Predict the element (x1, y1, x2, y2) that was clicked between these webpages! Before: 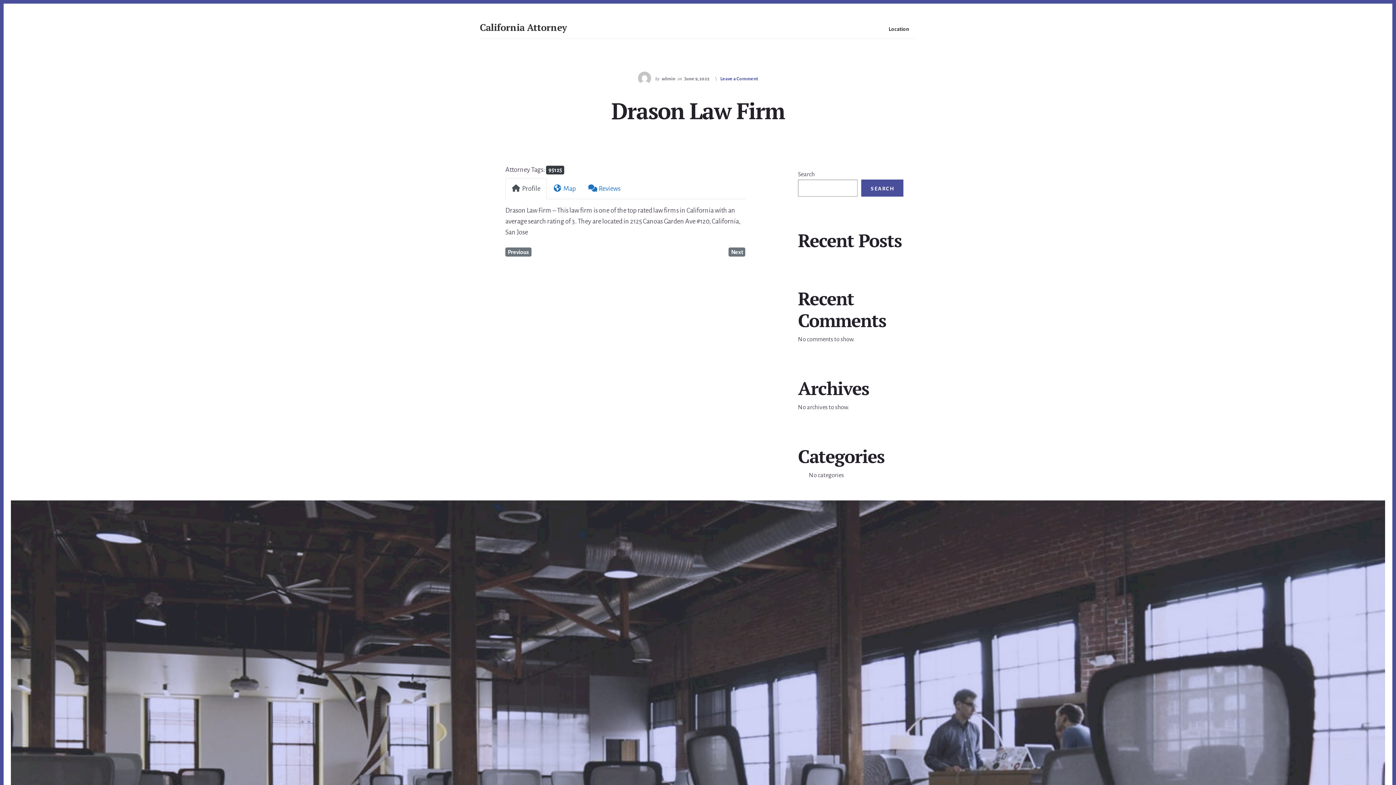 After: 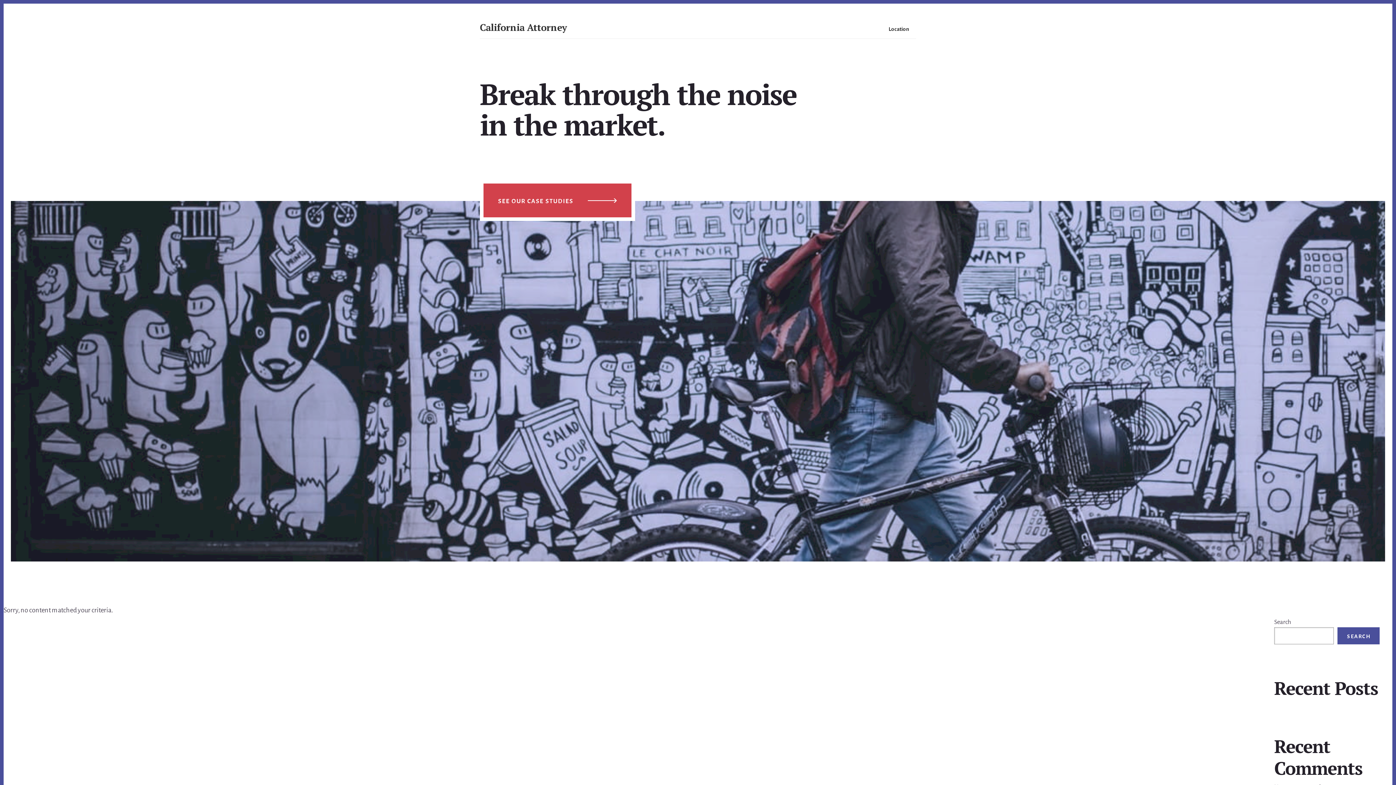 Action: bbox: (480, 21, 567, 33) label: California Attorney